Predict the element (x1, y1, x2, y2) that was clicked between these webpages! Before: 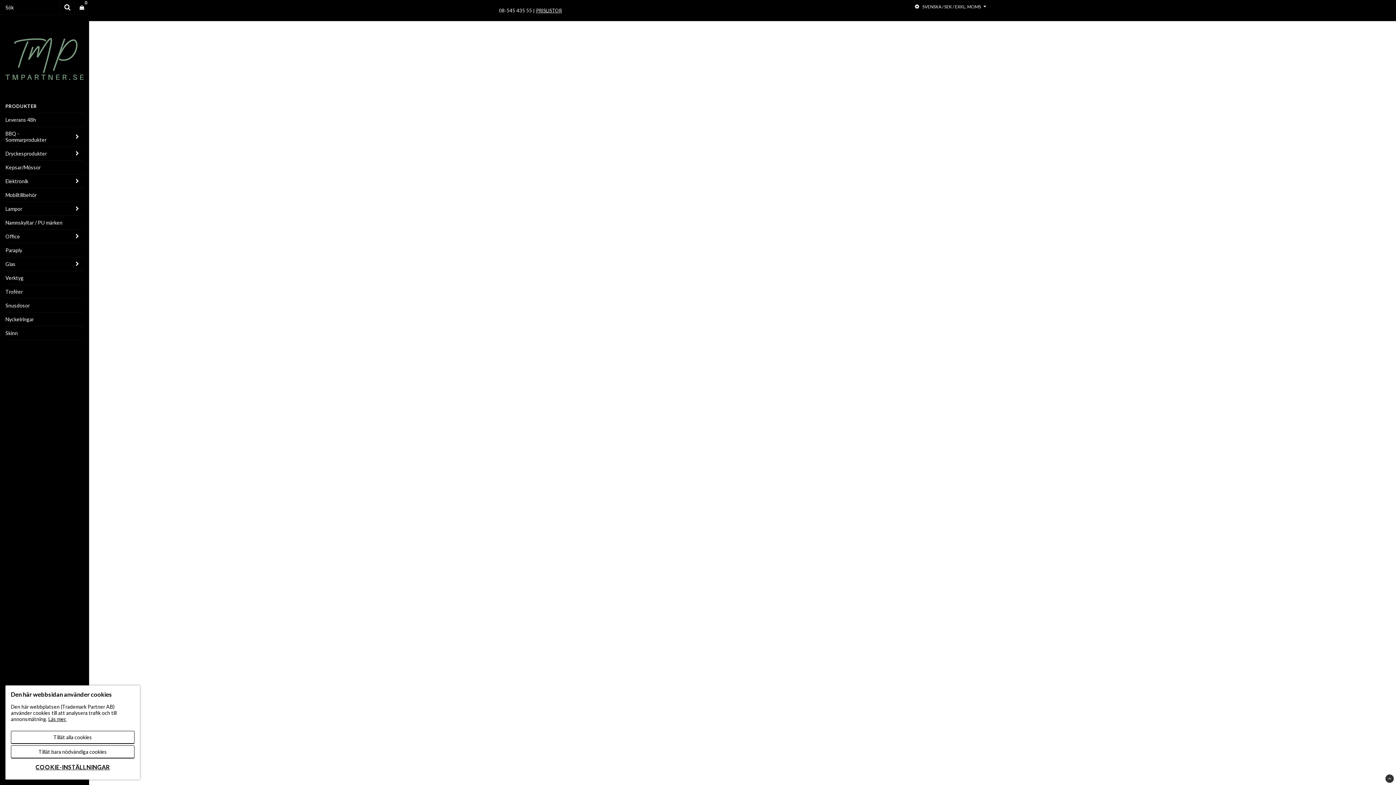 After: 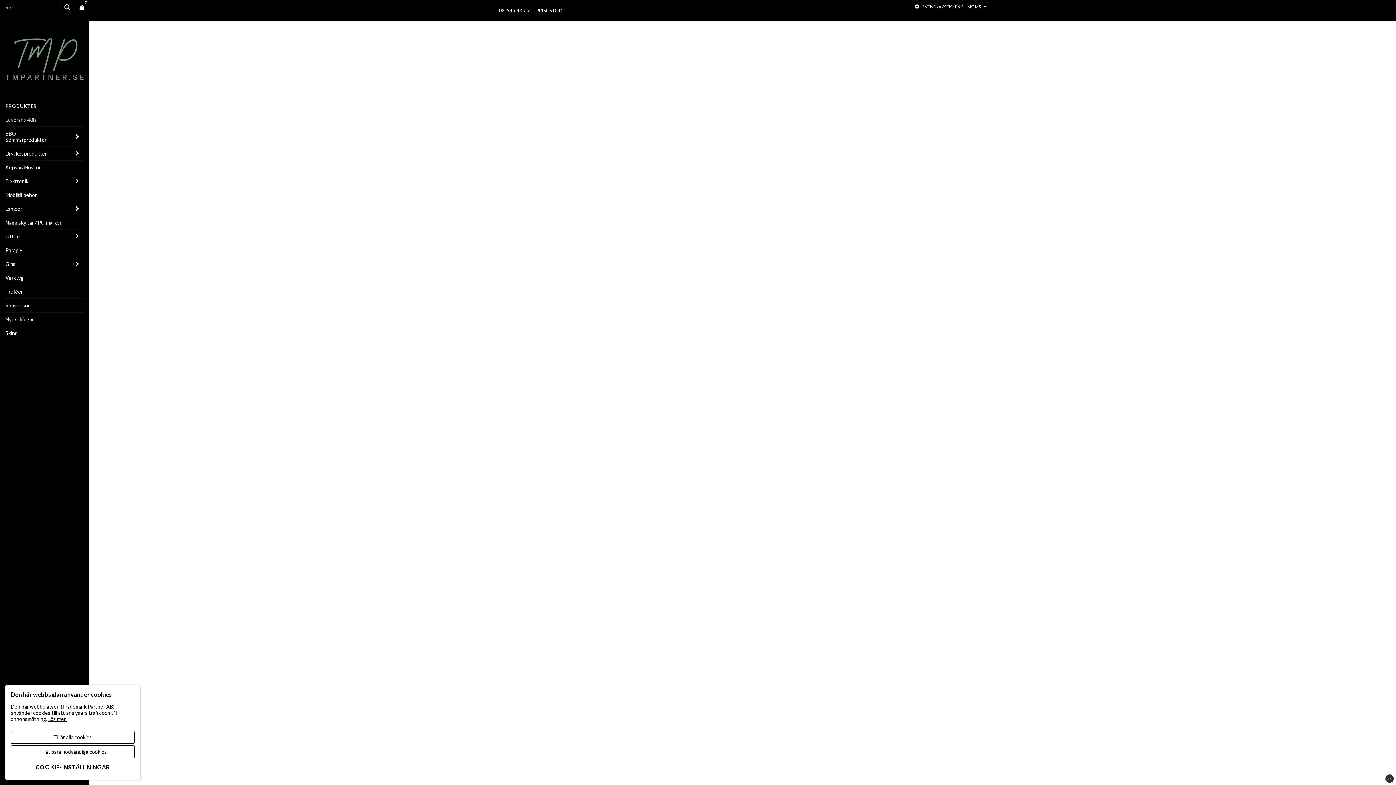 Action: label: Leverans 48h bbox: (5, 113, 83, 126)